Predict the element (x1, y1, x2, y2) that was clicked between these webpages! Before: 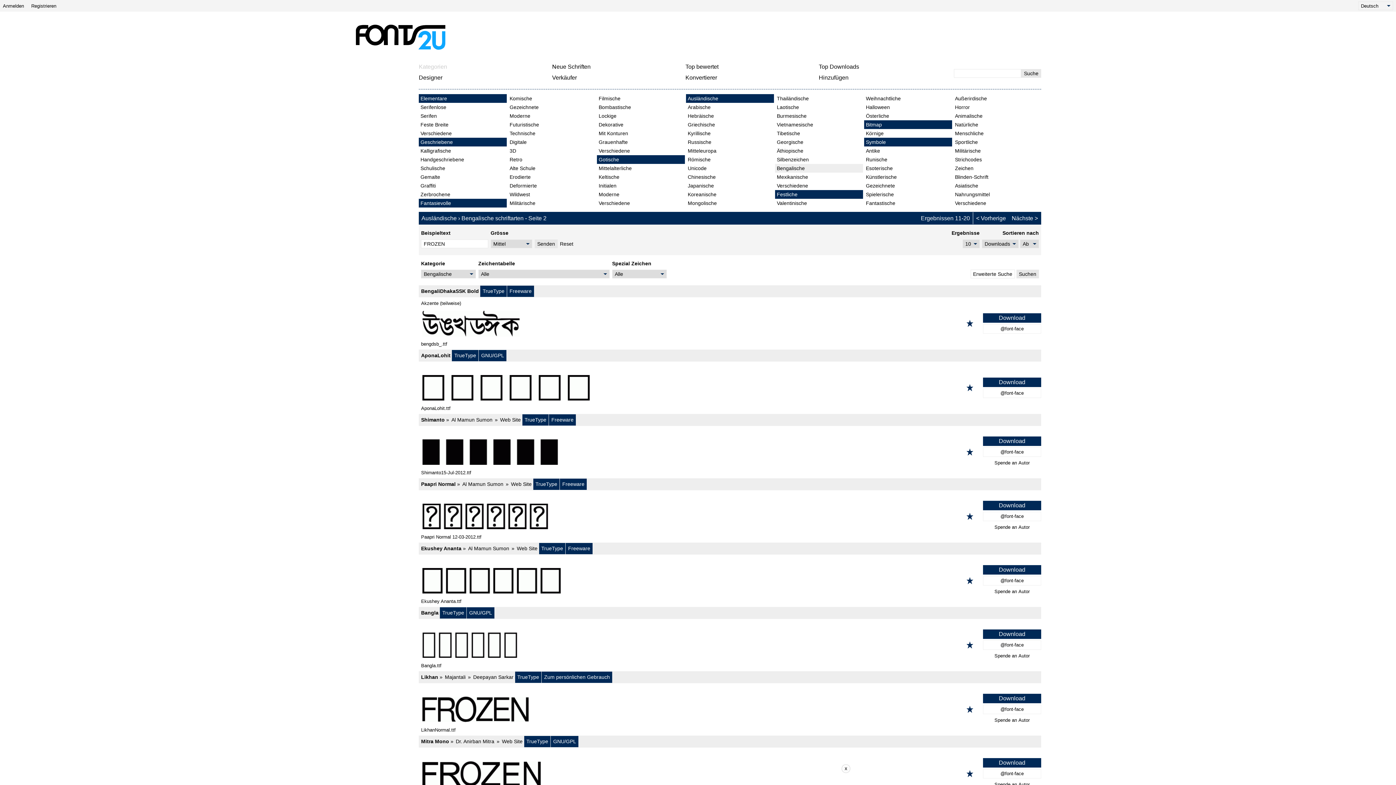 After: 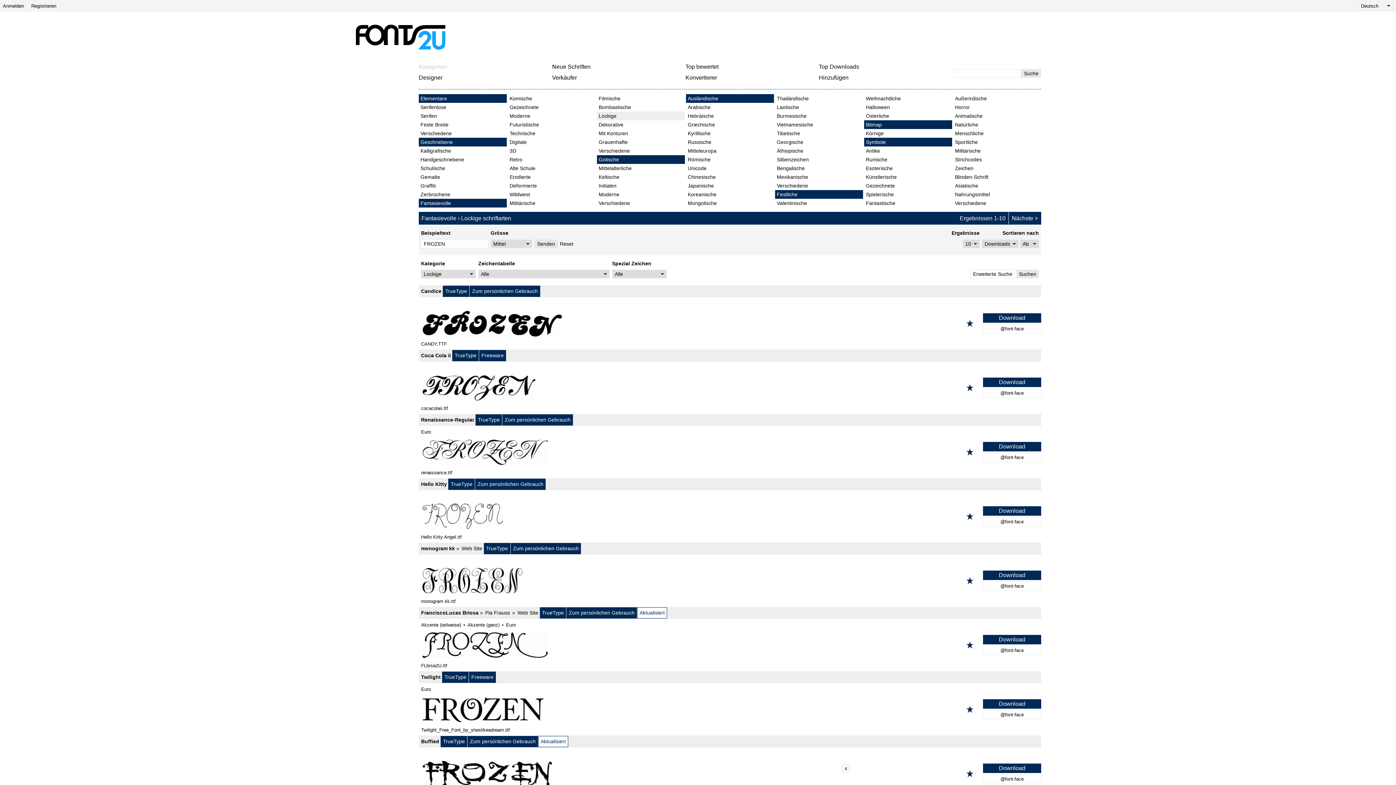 Action: label: Lockige bbox: (597, 111, 685, 120)